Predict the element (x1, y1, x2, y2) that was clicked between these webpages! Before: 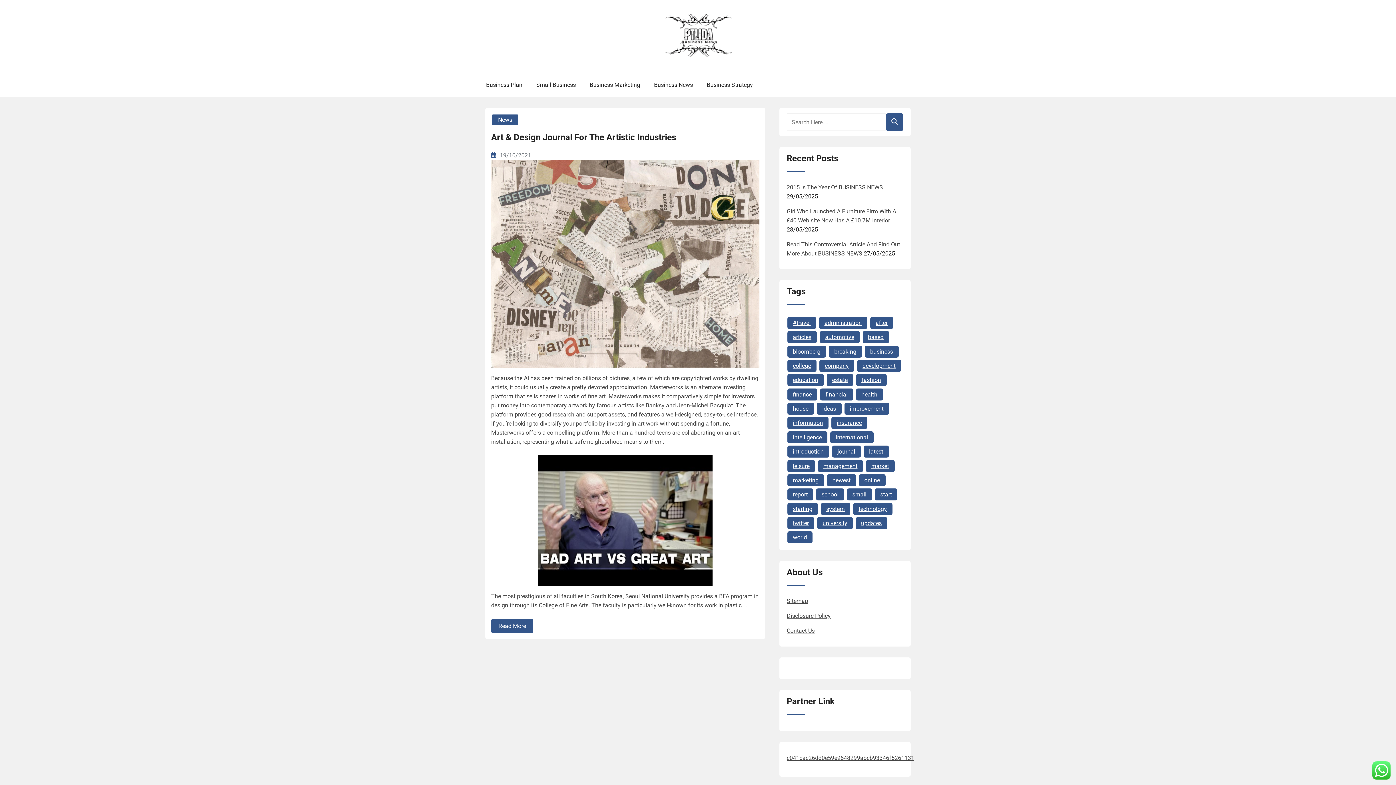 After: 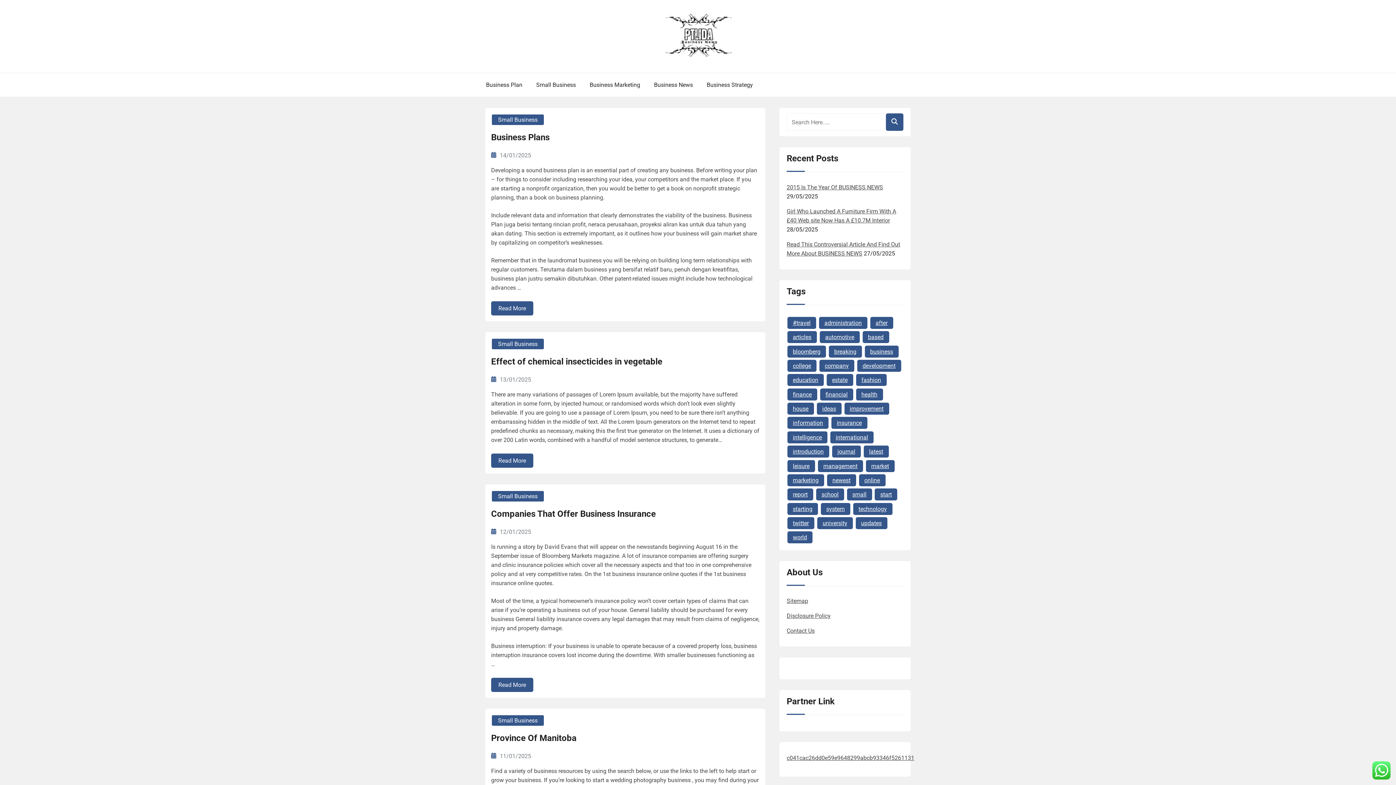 Action: bbox: (530, 80, 582, 89) label: Small Business